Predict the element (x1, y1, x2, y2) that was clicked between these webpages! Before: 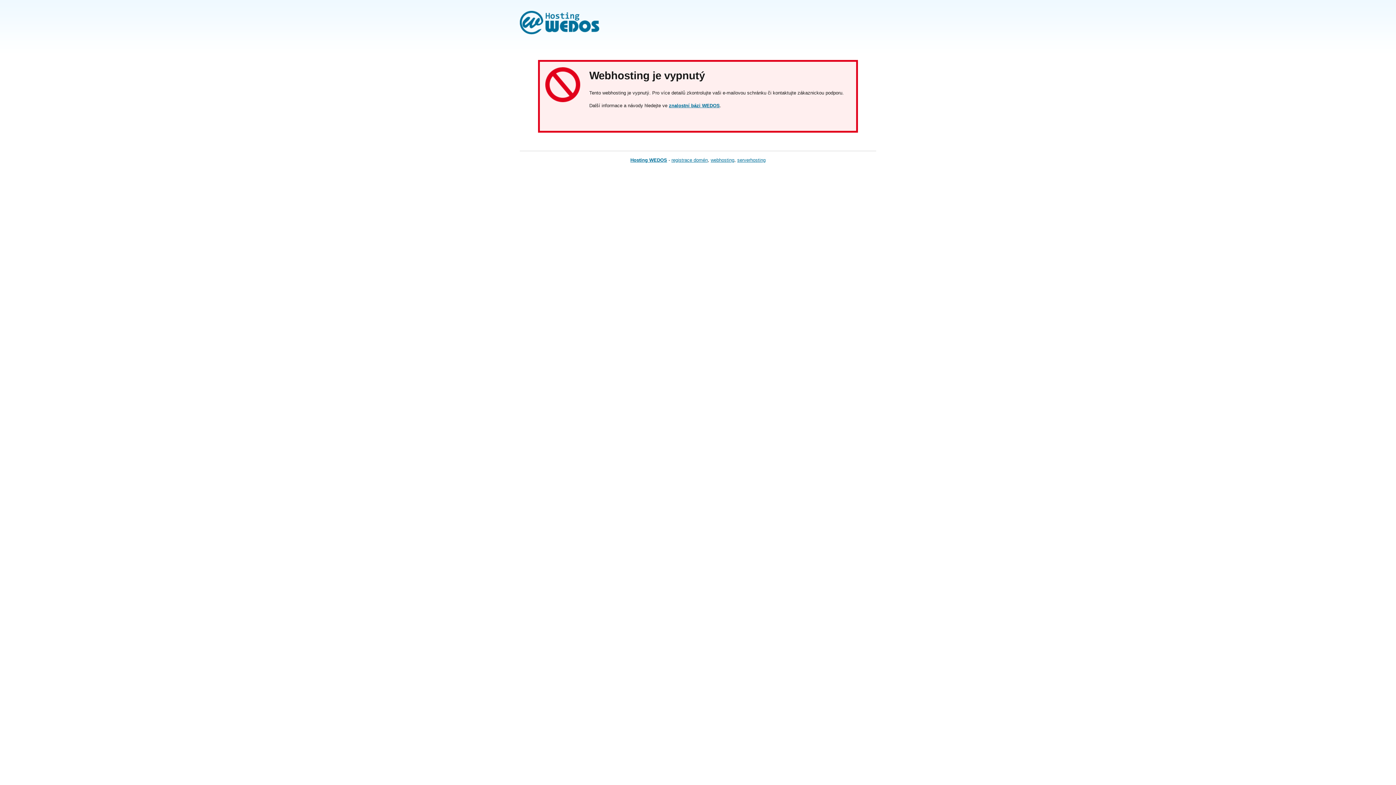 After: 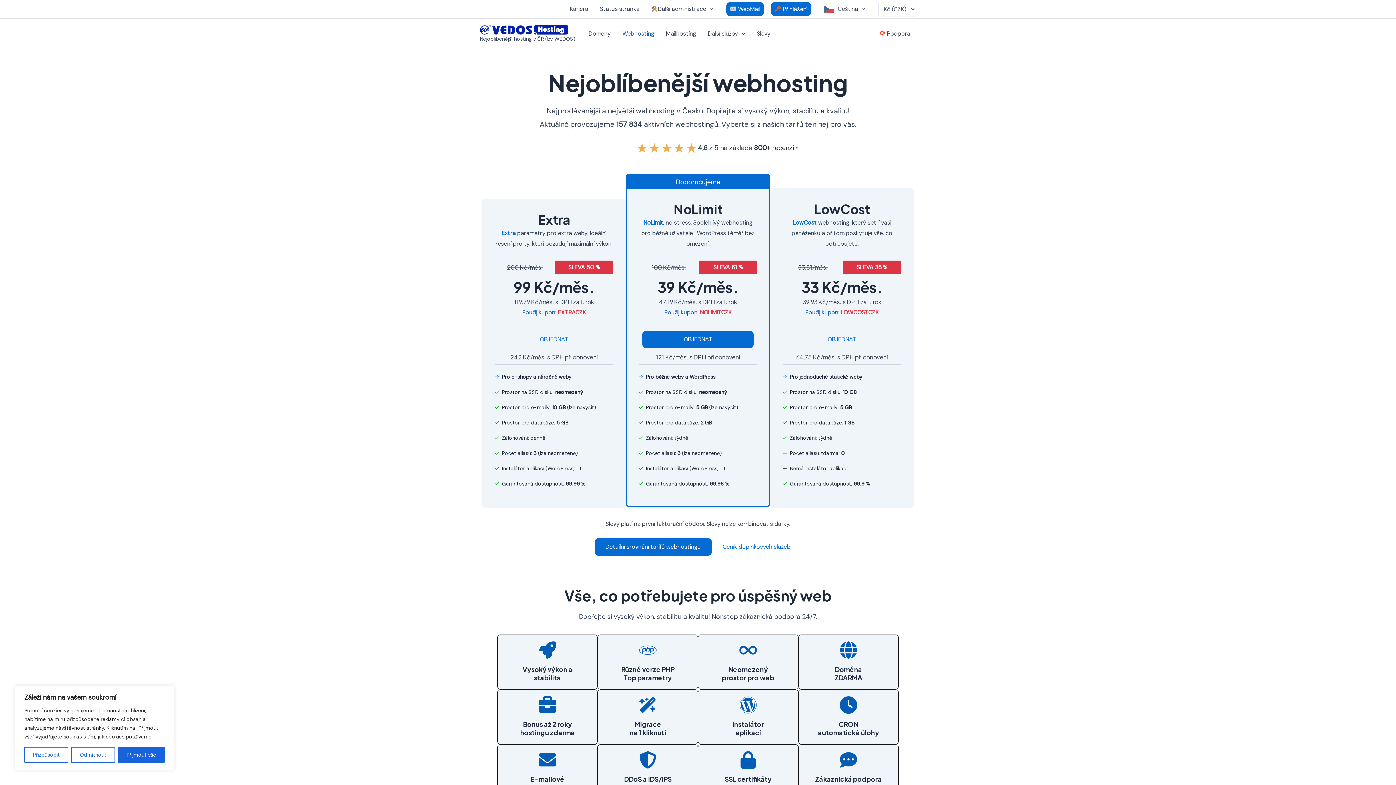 Action: bbox: (710, 157, 734, 162) label: webhosting